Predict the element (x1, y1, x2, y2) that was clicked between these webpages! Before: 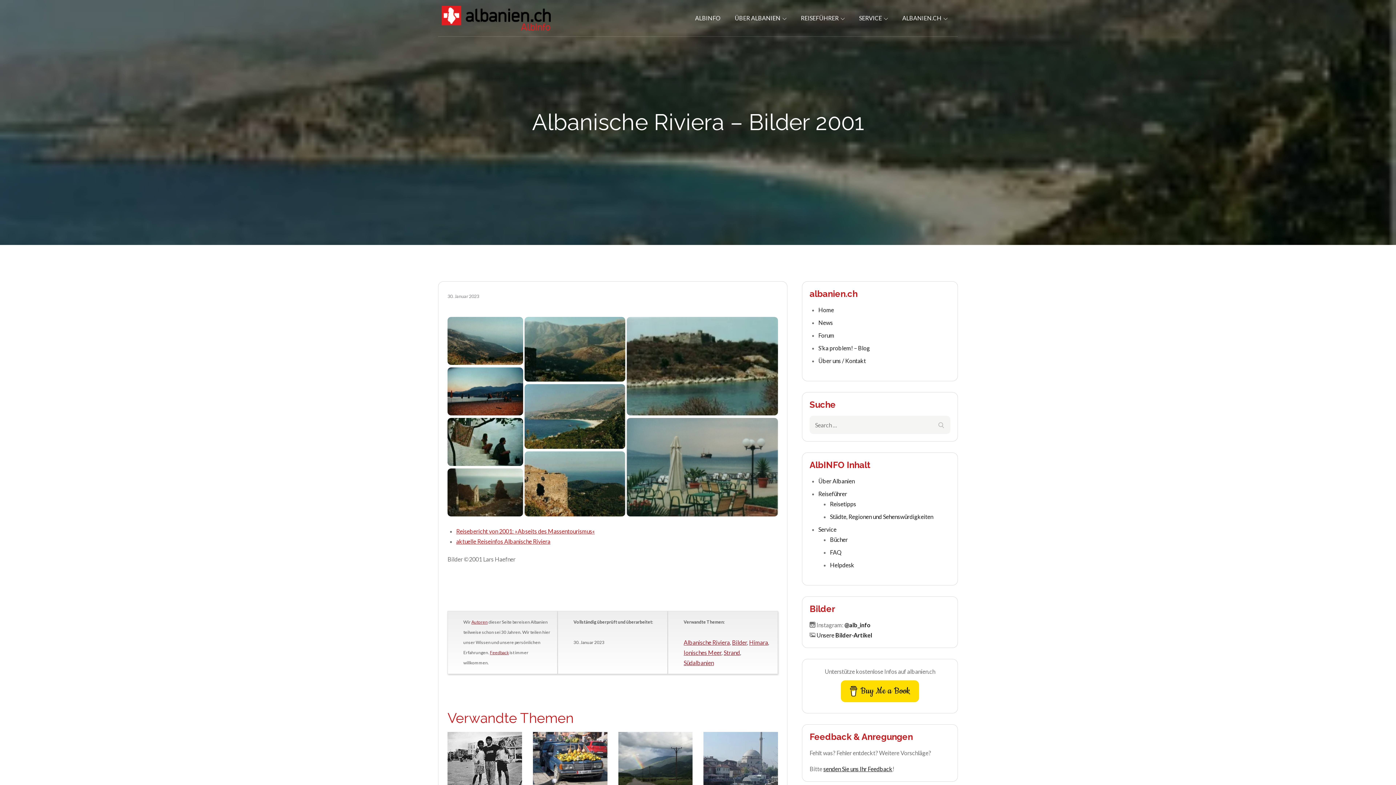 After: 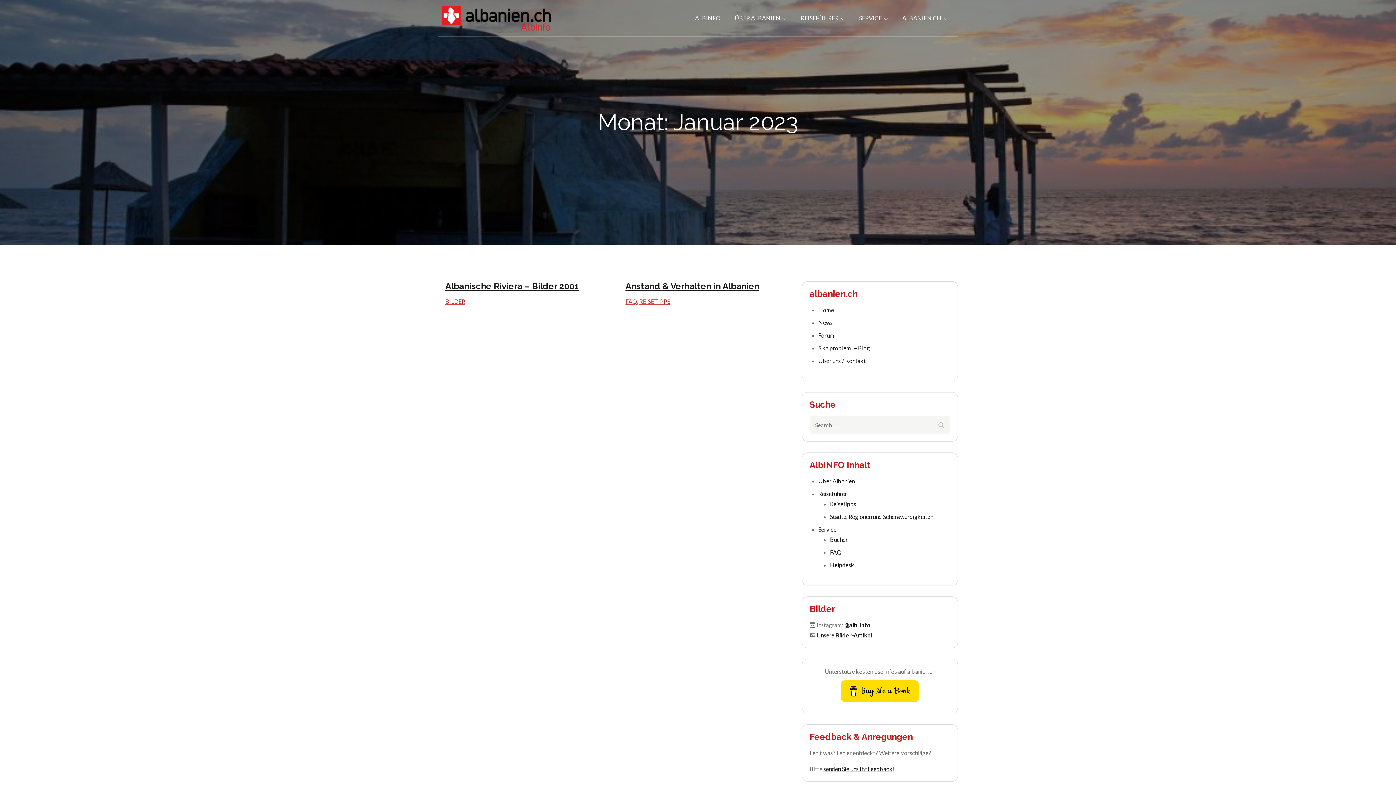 Action: label: 30. Januar 2023 bbox: (447, 292, 479, 299)